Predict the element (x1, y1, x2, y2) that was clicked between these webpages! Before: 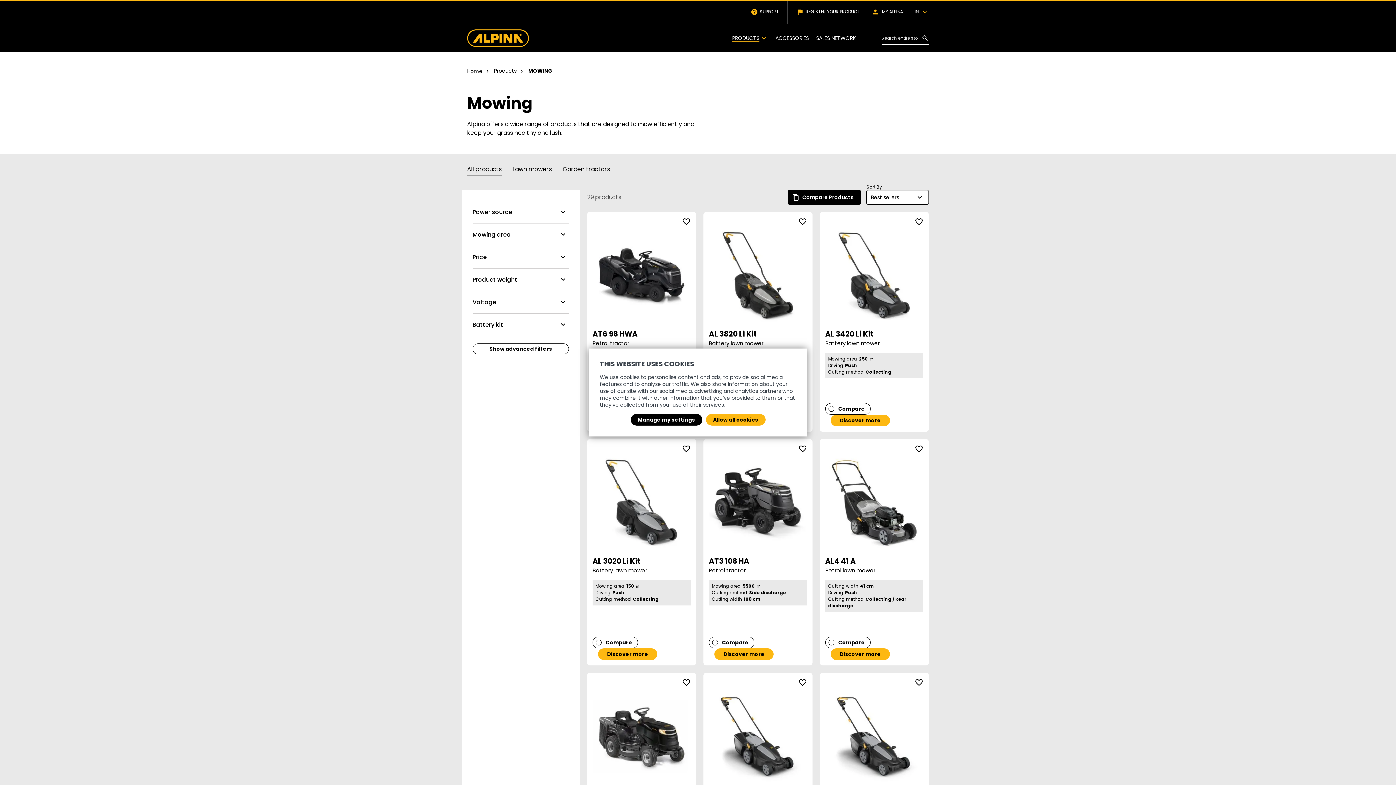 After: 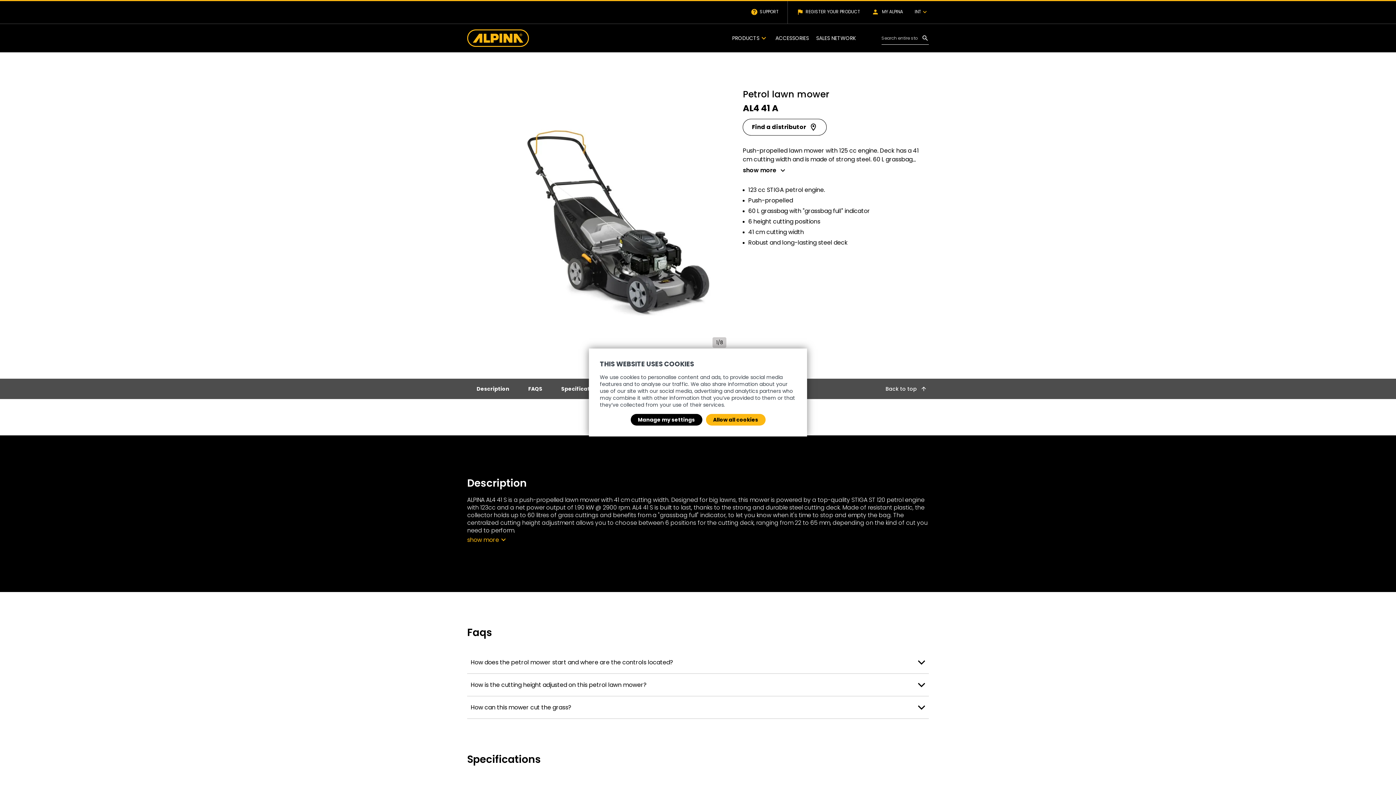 Action: bbox: (825, 556, 855, 566) label: AL4 41 A